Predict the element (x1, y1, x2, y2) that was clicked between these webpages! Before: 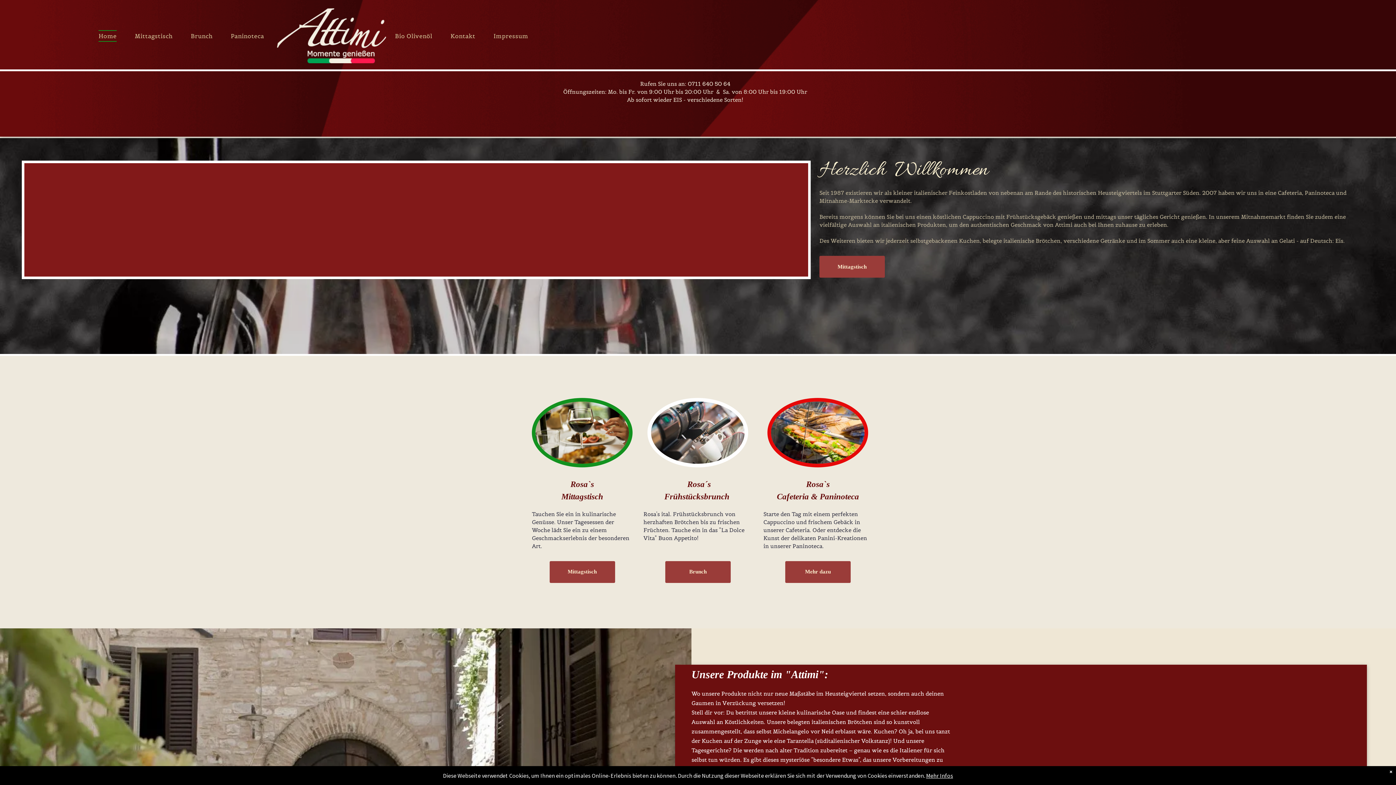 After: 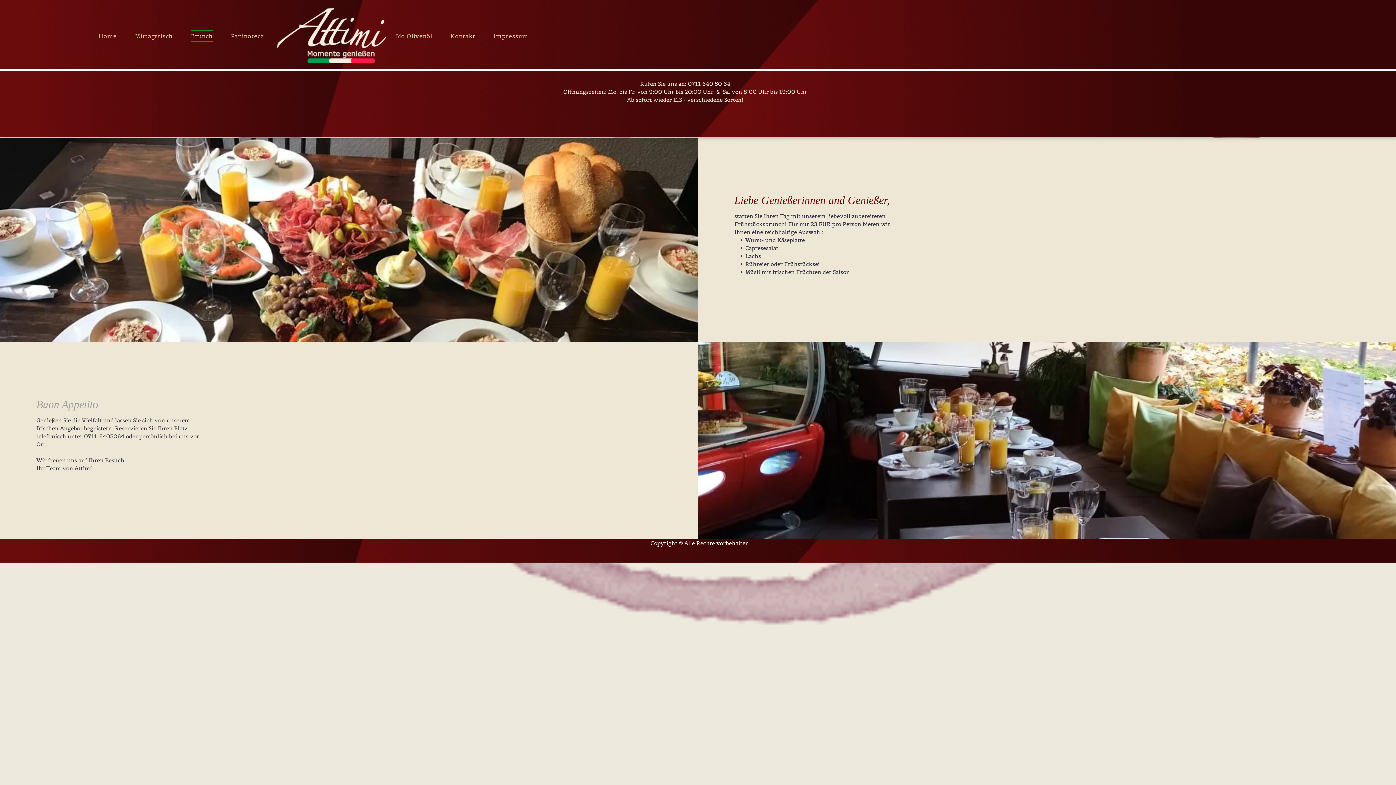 Action: bbox: (665, 561, 730, 583) label: Brunch 